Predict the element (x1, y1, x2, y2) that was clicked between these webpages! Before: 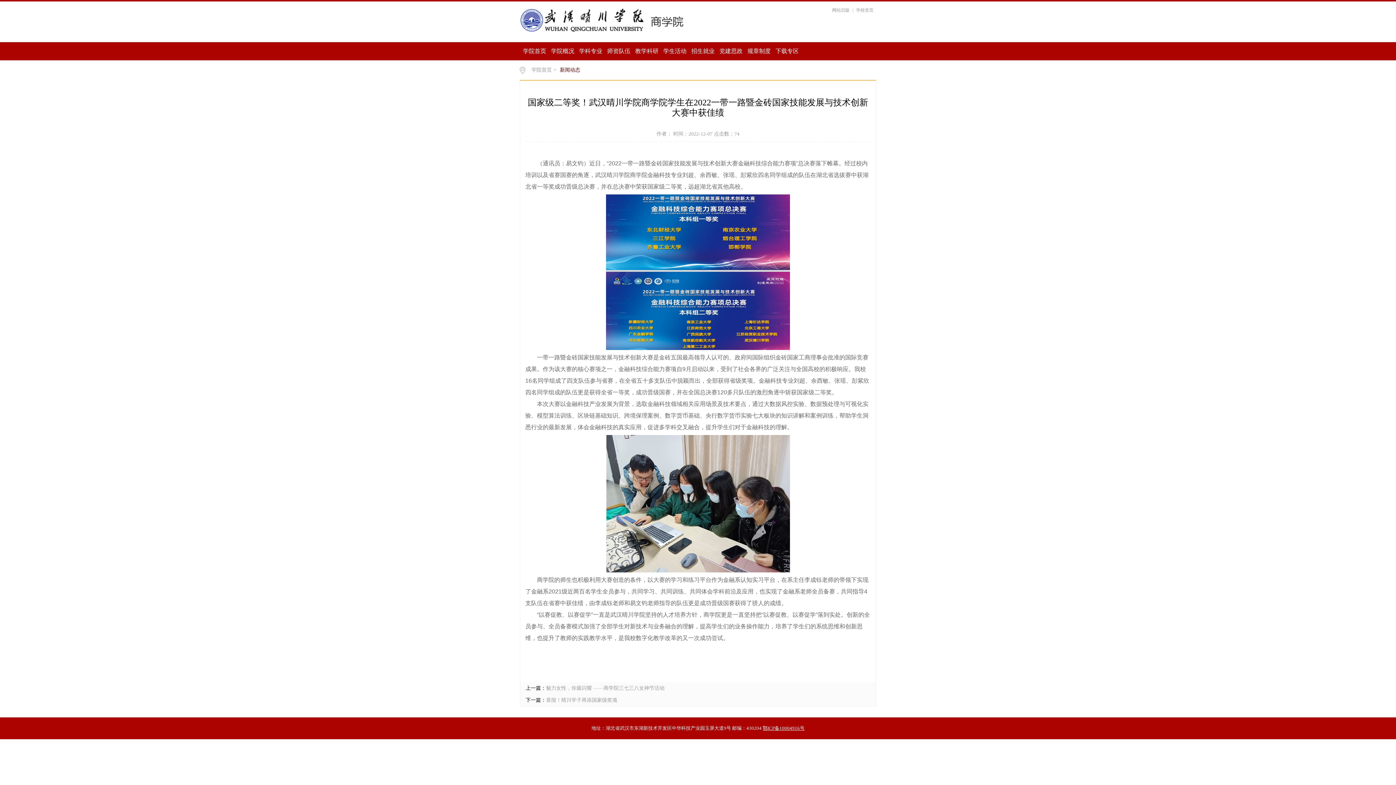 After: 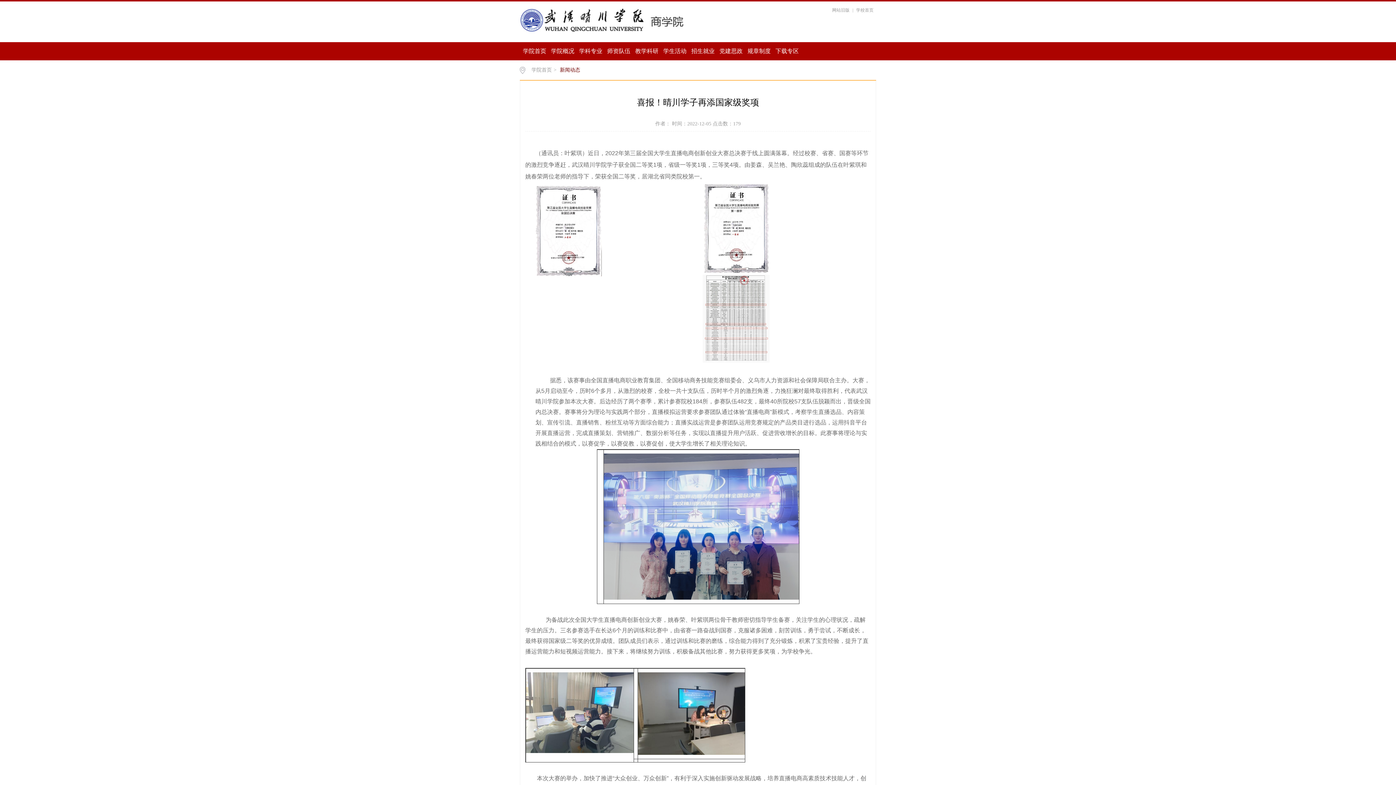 Action: label: 喜报！晴川学子再添国家级奖项 bbox: (546, 697, 617, 703)